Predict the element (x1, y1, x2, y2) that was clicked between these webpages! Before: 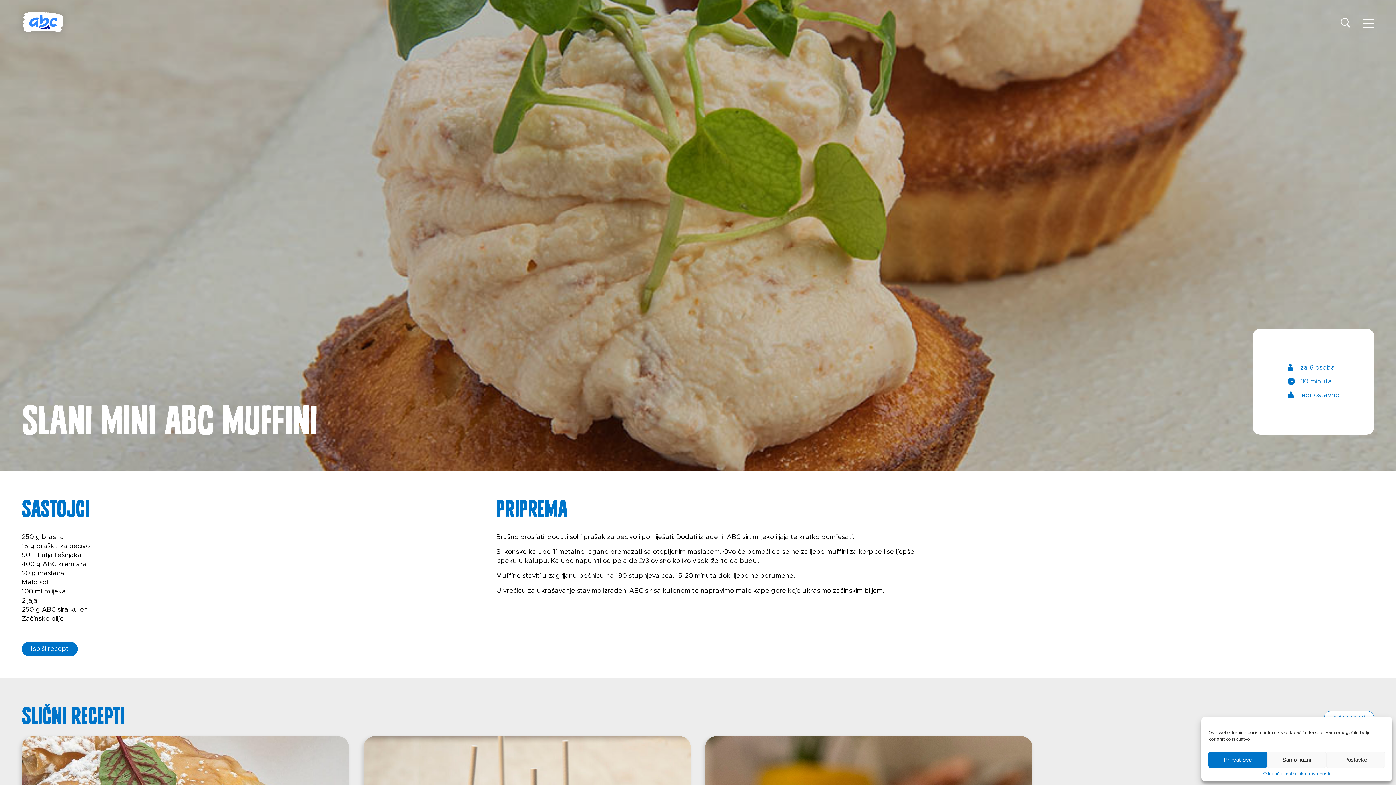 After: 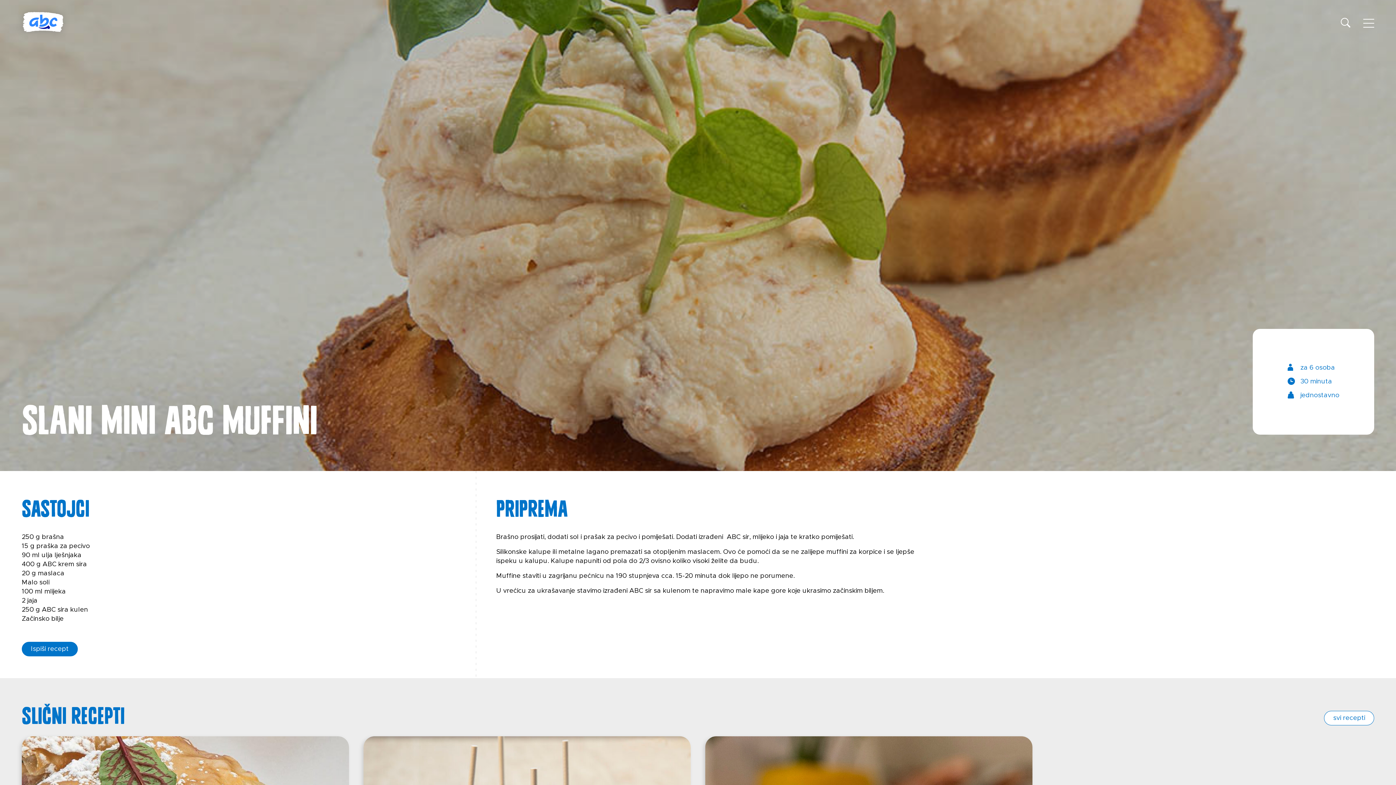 Action: bbox: (1267, 752, 1326, 768) label: Samo nužni